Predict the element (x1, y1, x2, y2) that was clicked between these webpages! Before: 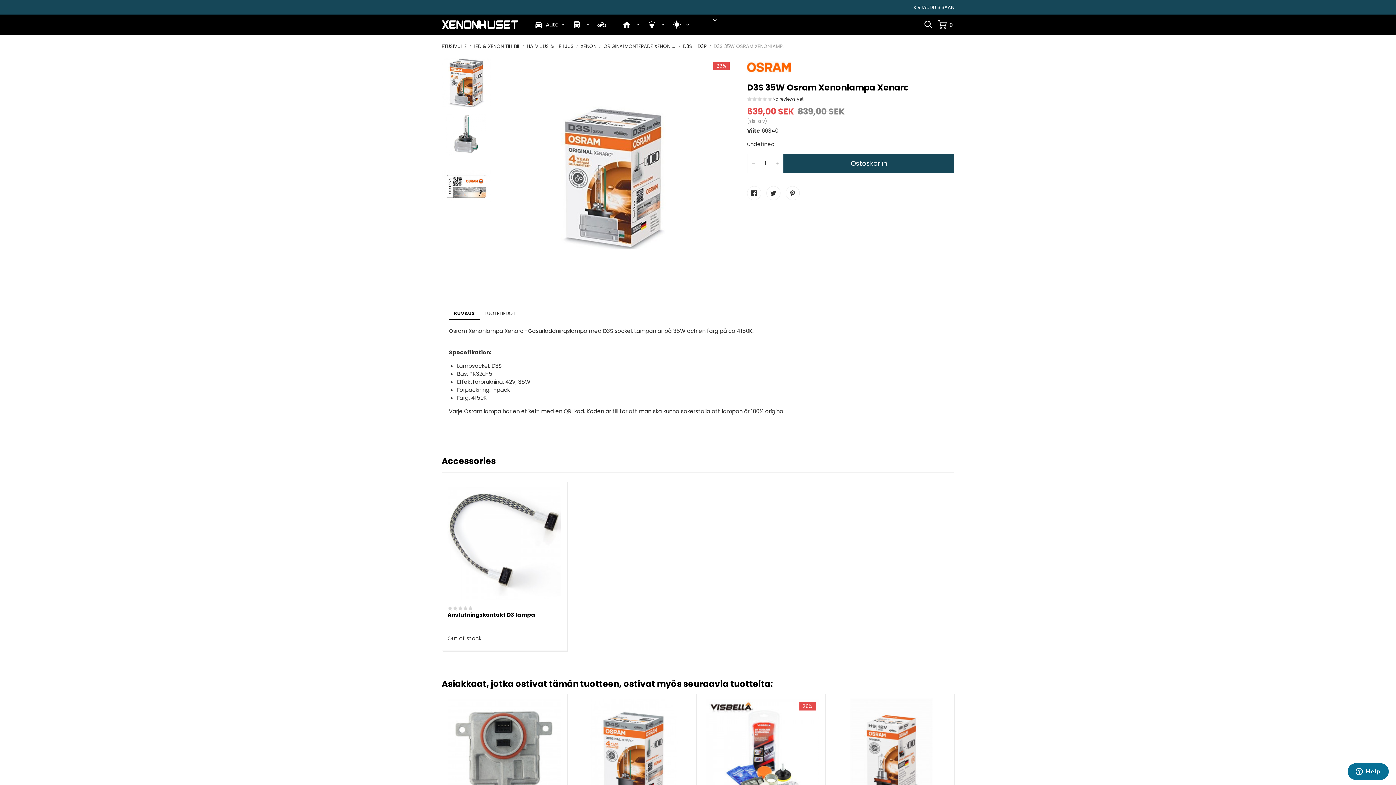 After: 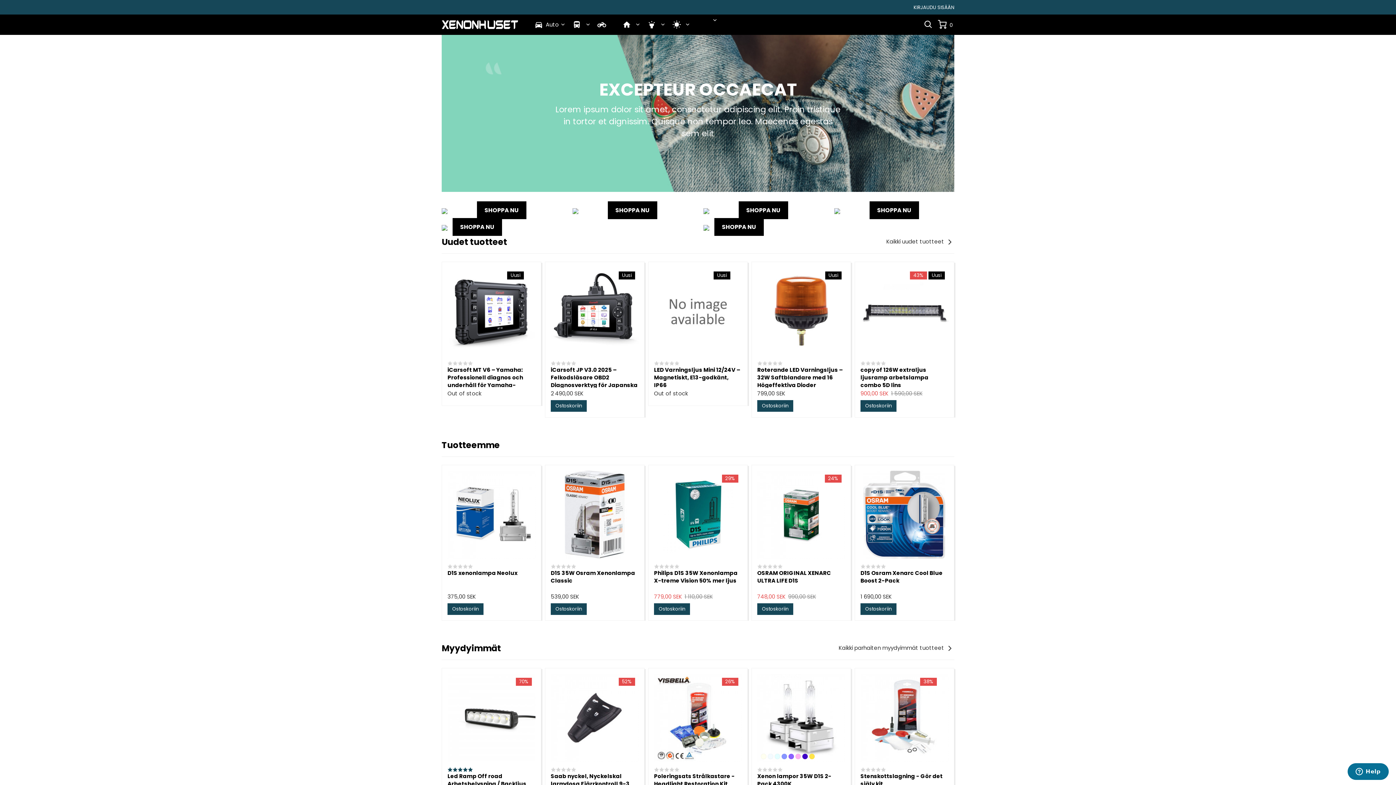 Action: label: ETUSIVULLE bbox: (441, 43, 466, 49)